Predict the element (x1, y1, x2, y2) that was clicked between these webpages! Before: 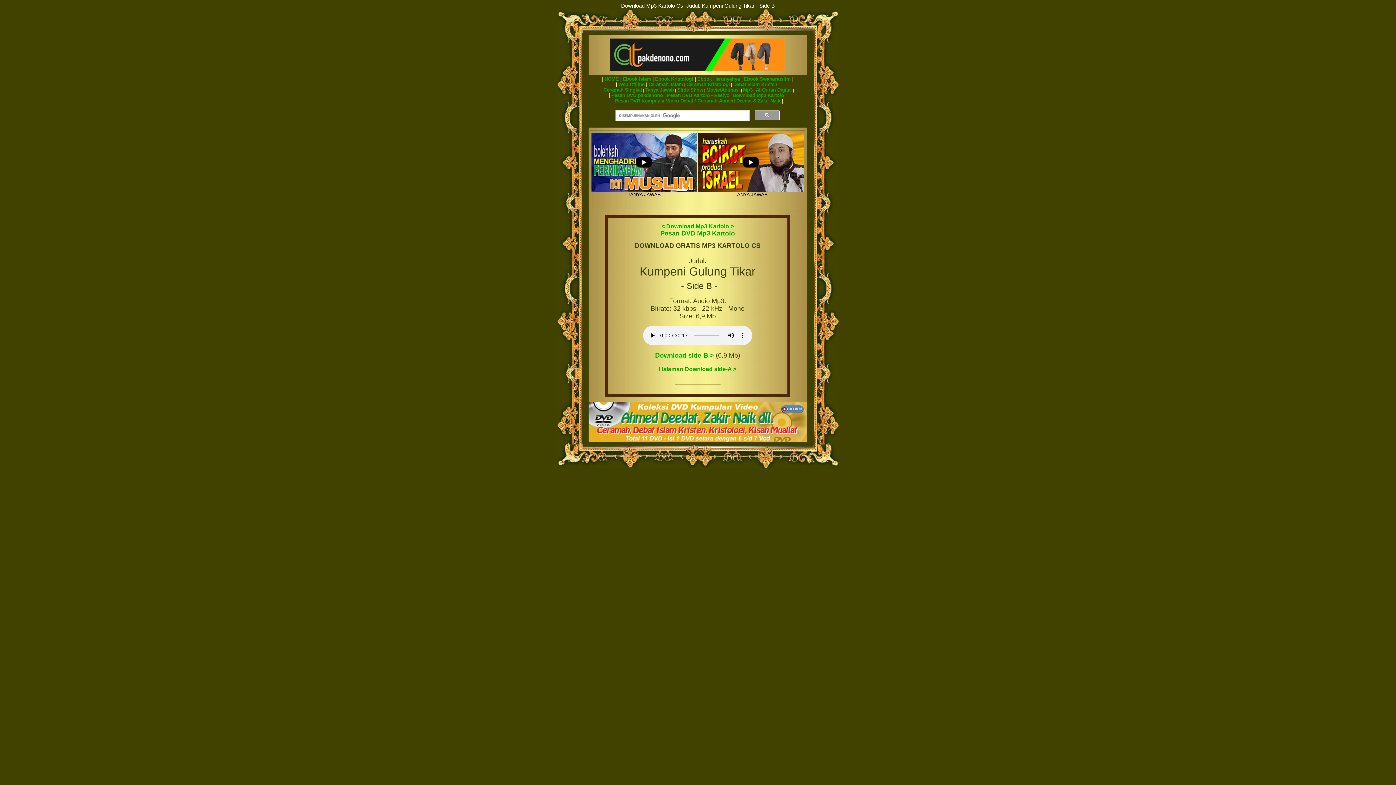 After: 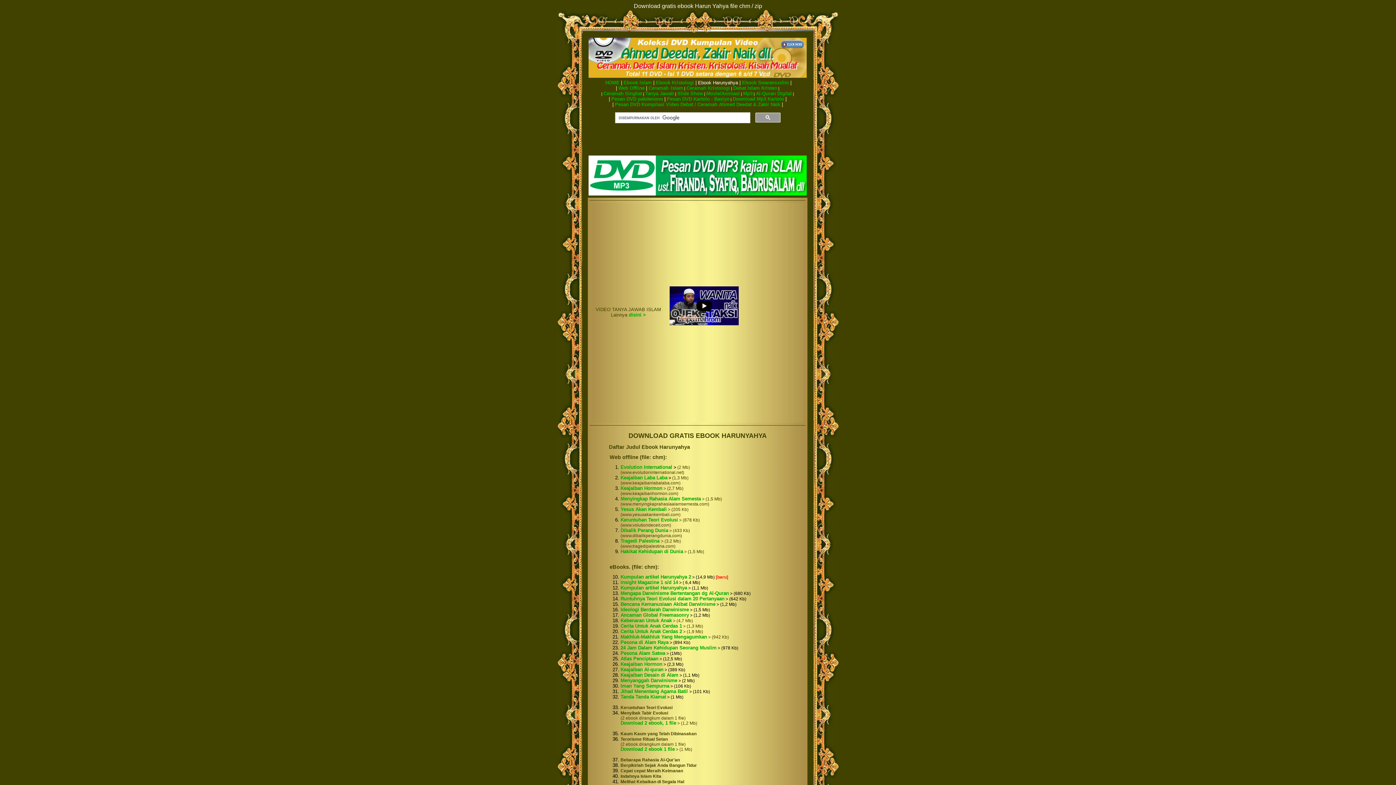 Action: label: Ebook Harunyahya bbox: (697, 76, 740, 81)